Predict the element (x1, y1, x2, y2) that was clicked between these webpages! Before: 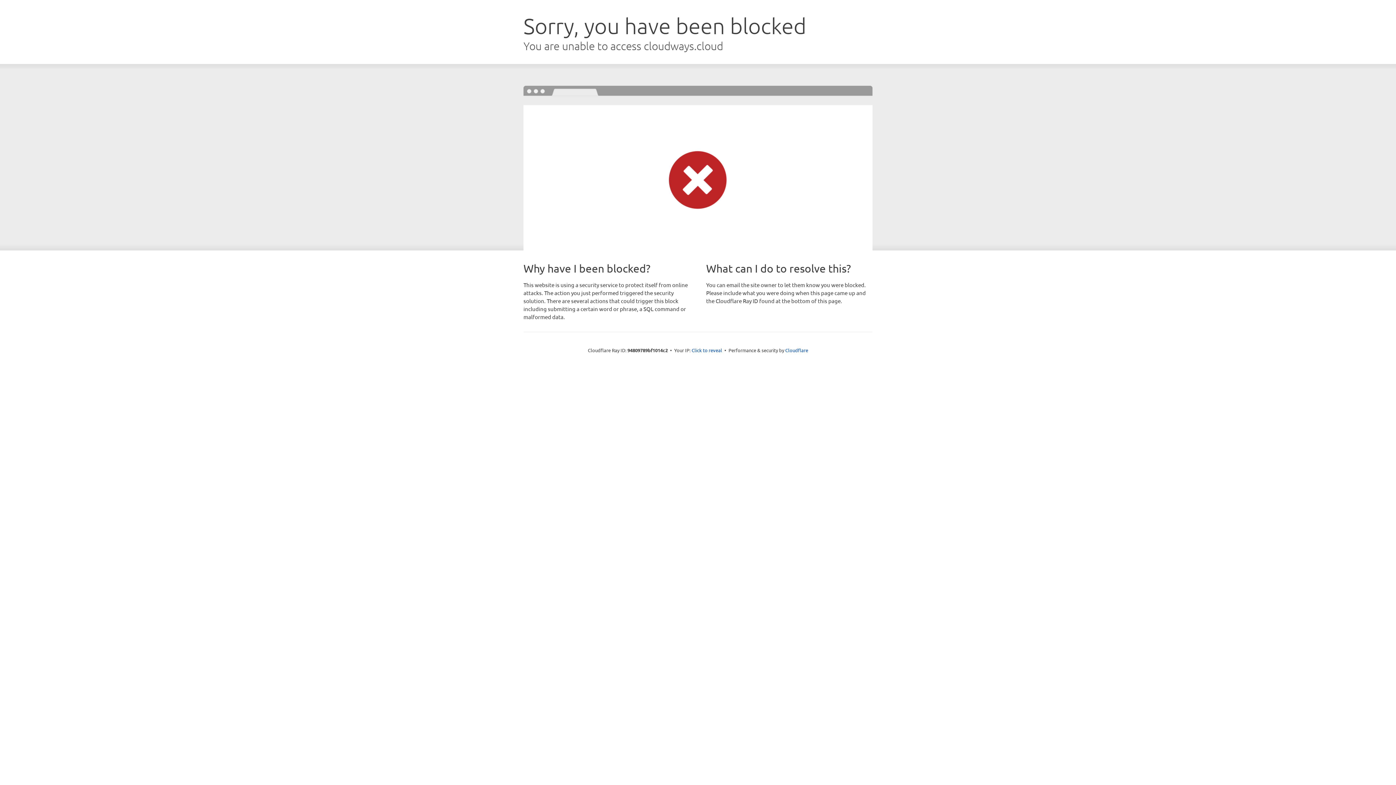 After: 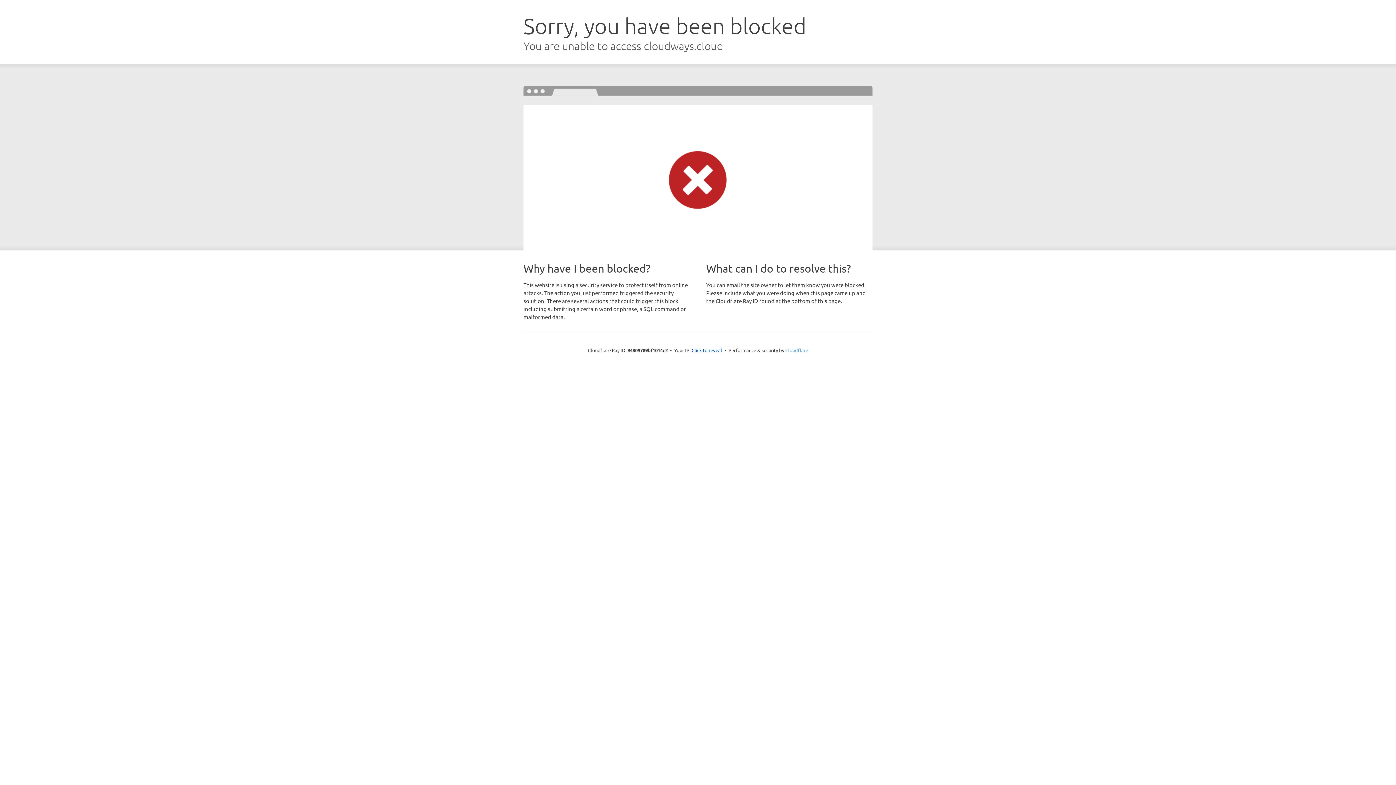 Action: bbox: (785, 347, 808, 353) label: Cloudflare